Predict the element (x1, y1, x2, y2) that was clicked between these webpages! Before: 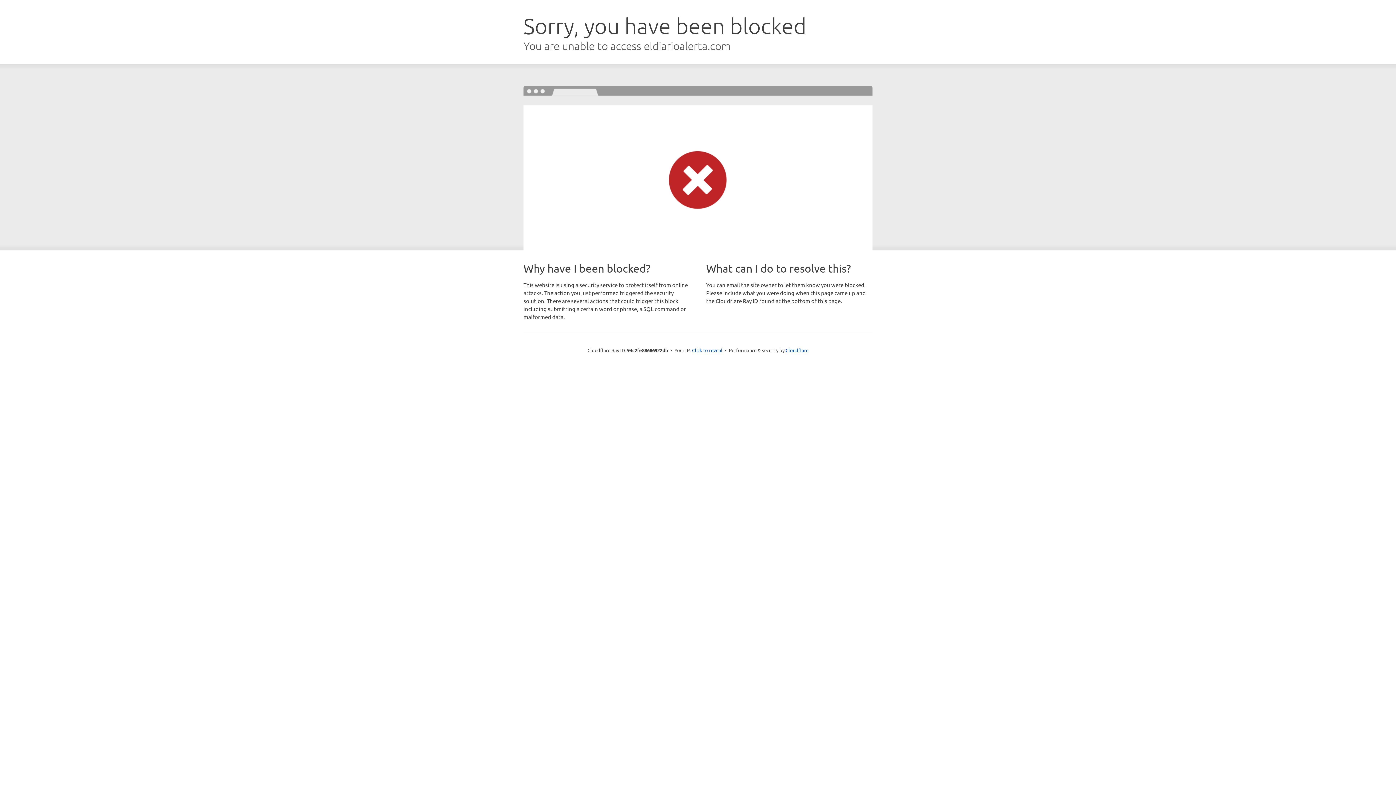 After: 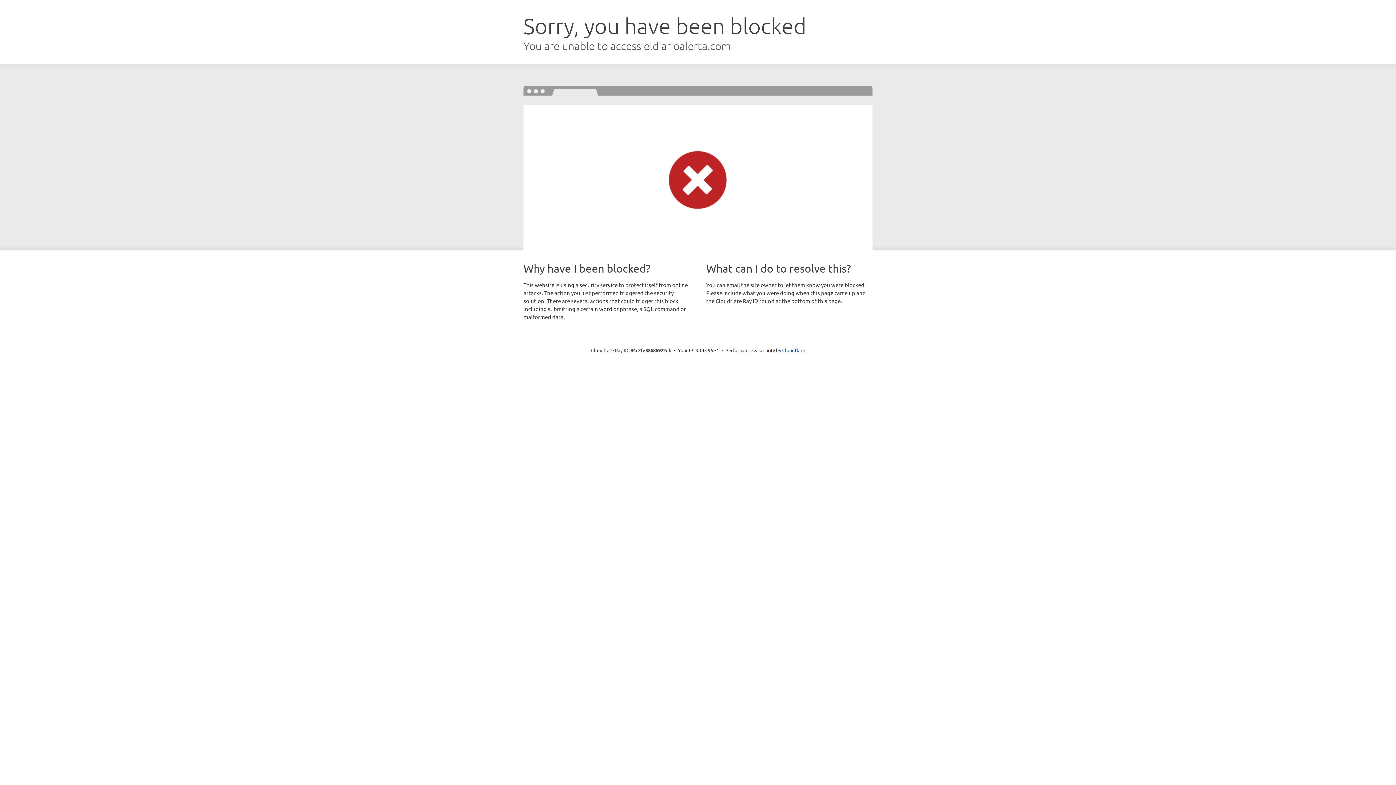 Action: bbox: (692, 346, 722, 353) label: Click to reveal